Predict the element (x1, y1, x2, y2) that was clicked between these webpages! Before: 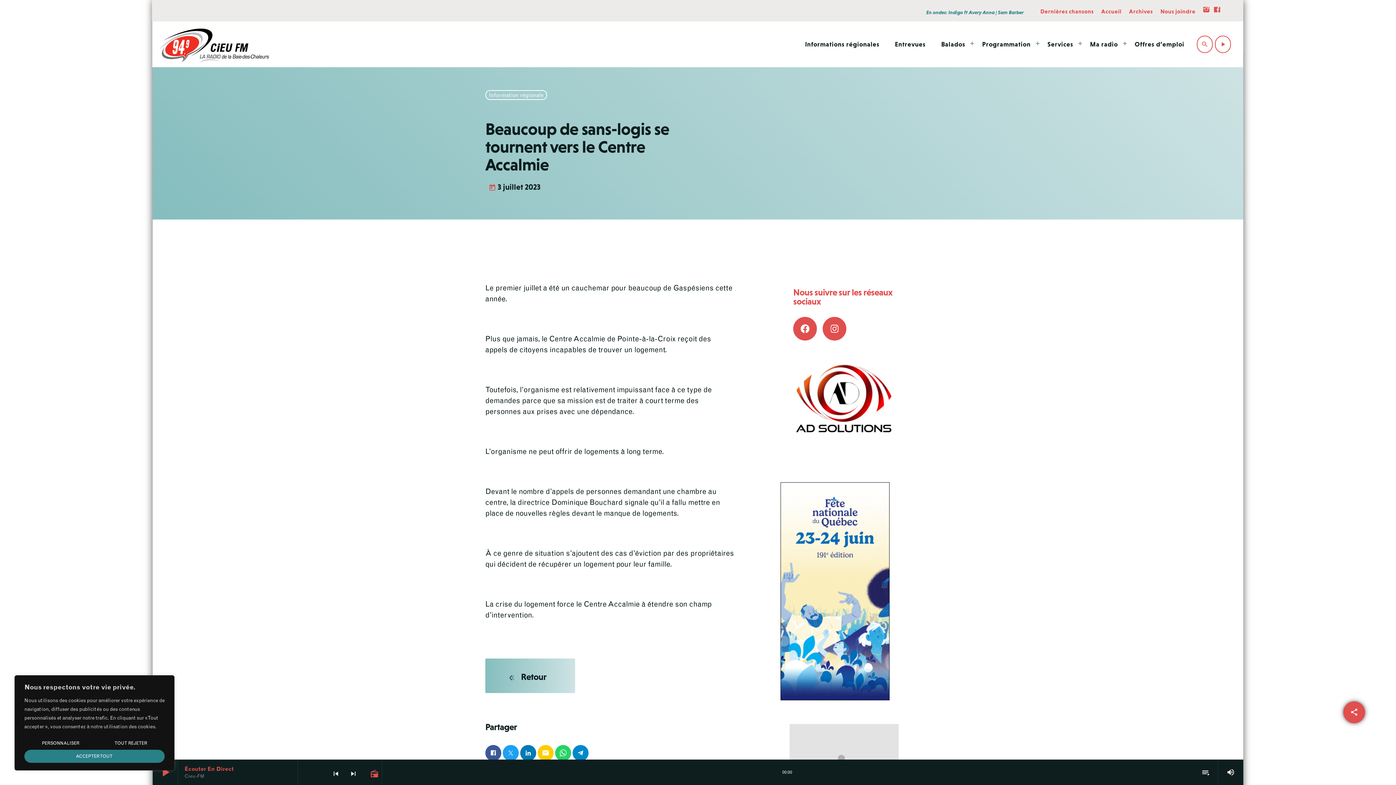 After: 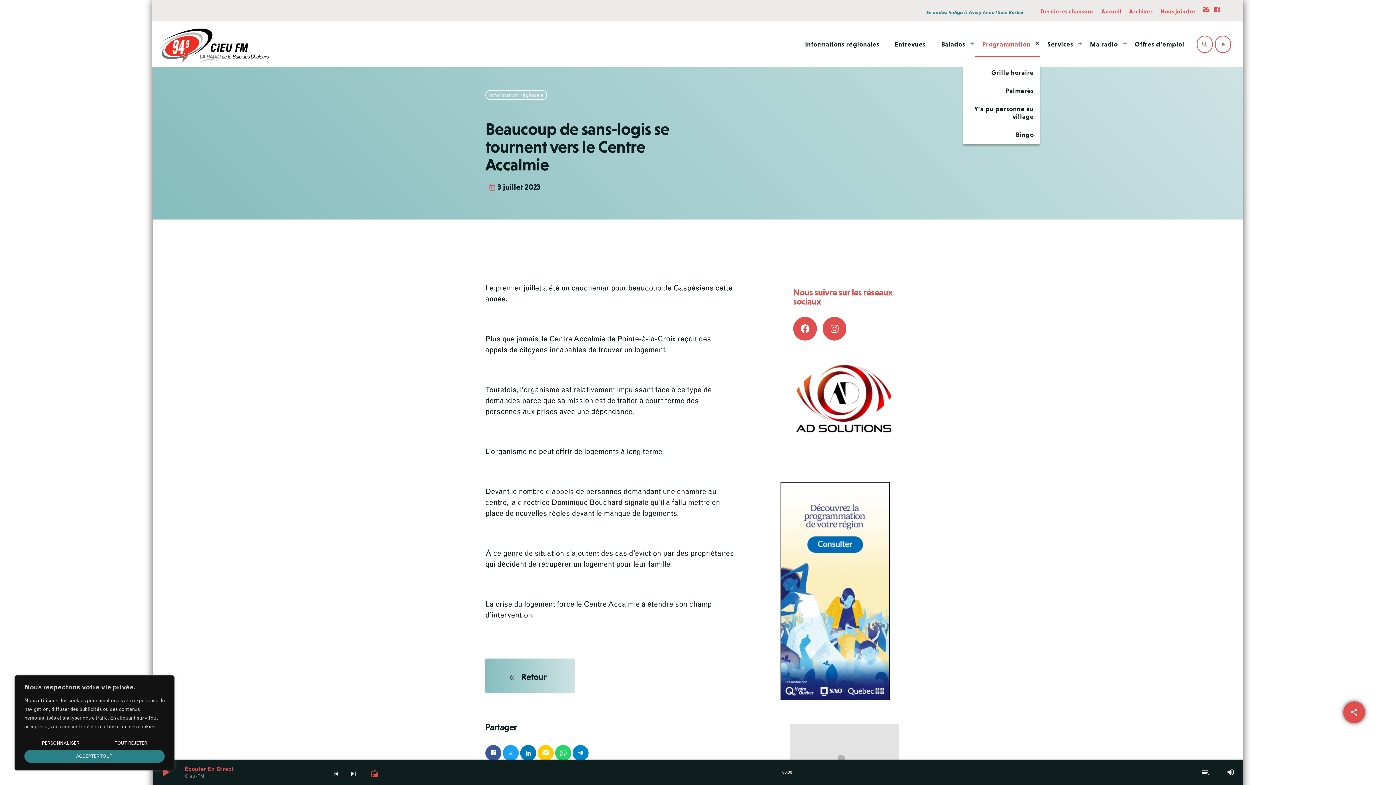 Action: label: Programmation bbox: (974, 32, 1040, 56)